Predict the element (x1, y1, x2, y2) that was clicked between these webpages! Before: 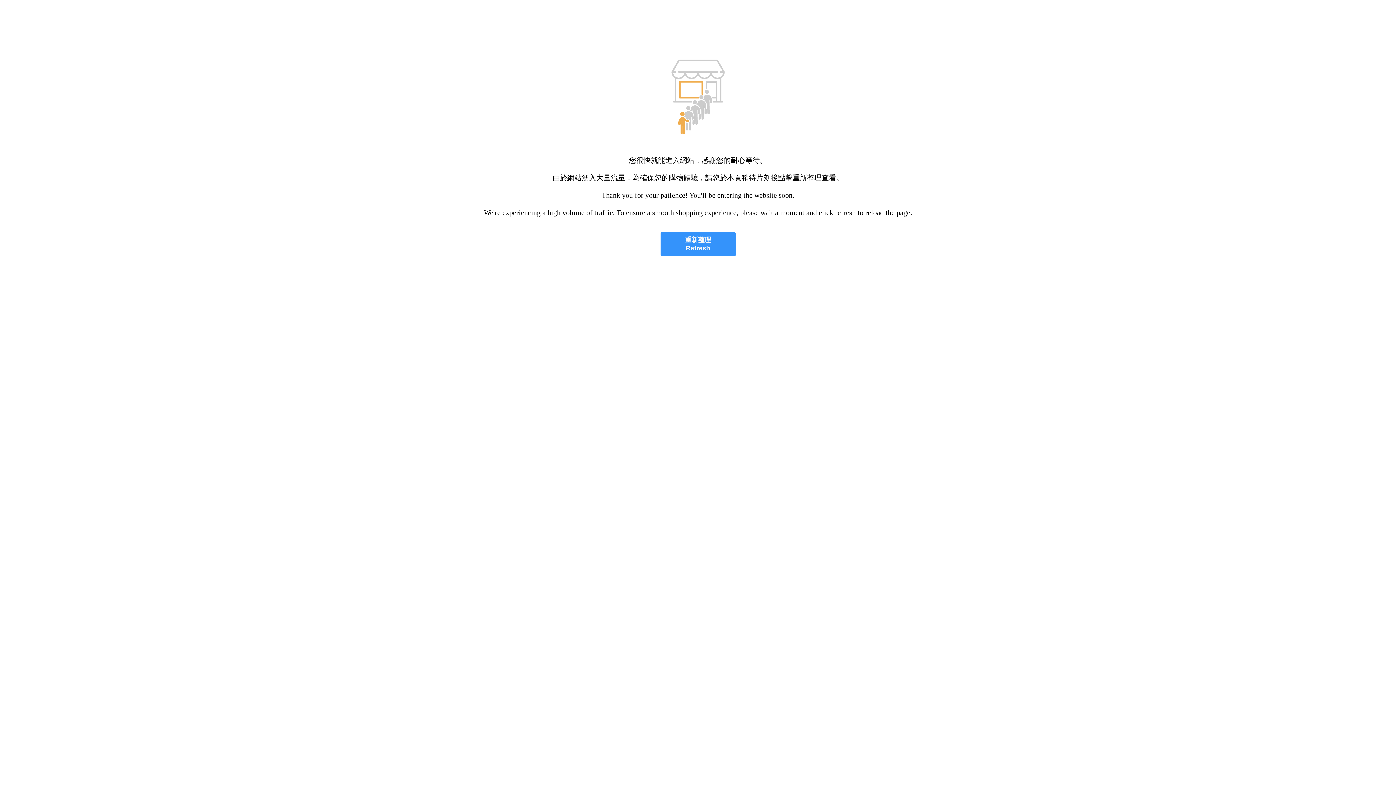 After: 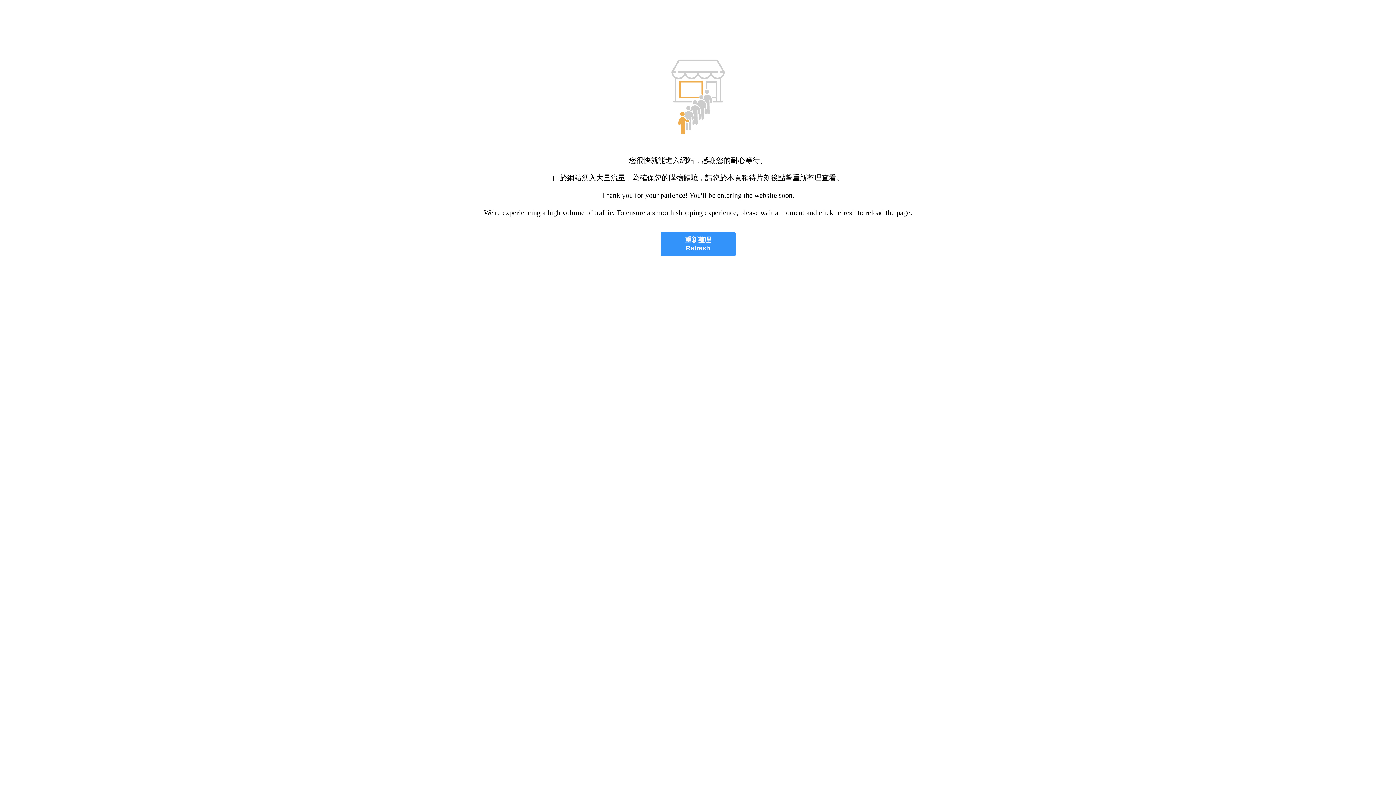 Action: label: 重新整理
Refresh bbox: (660, 232, 735, 256)